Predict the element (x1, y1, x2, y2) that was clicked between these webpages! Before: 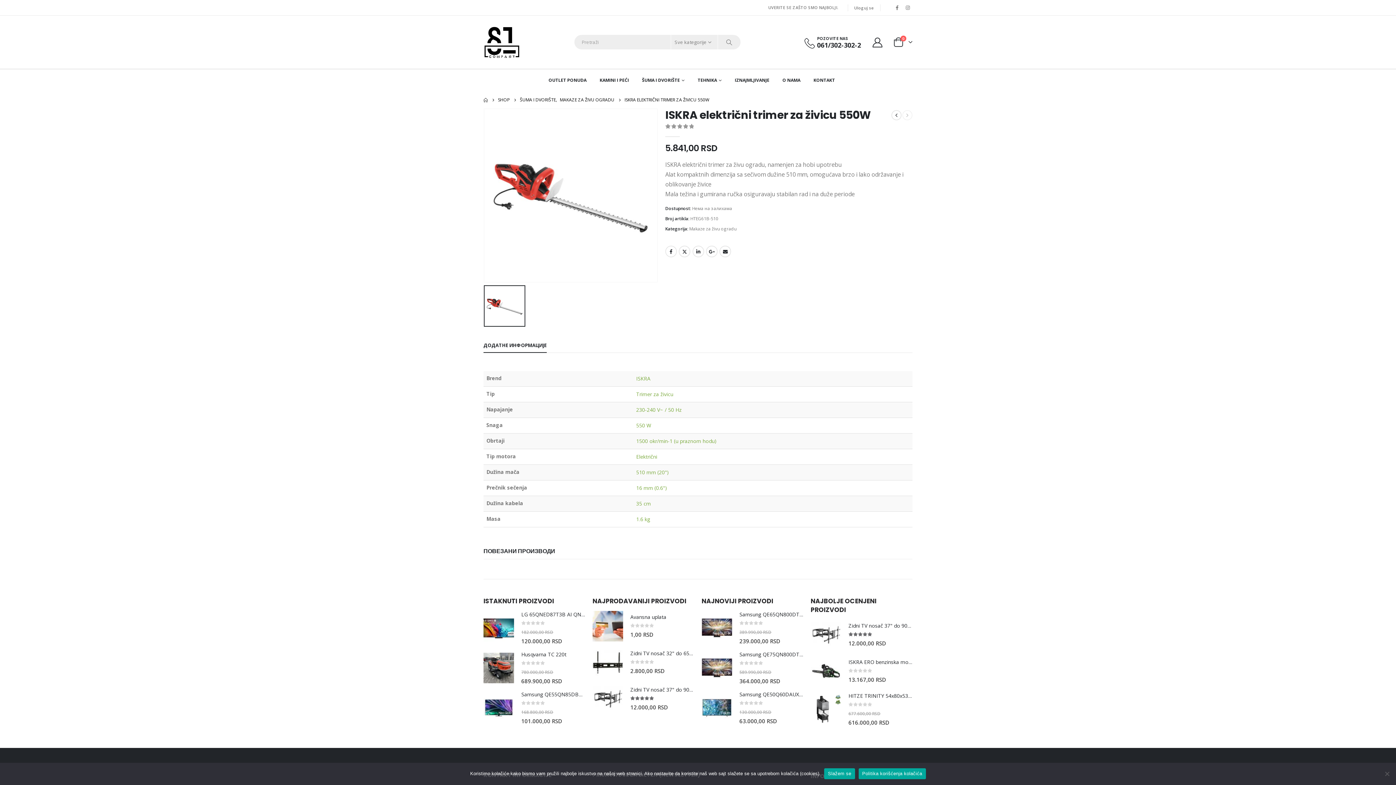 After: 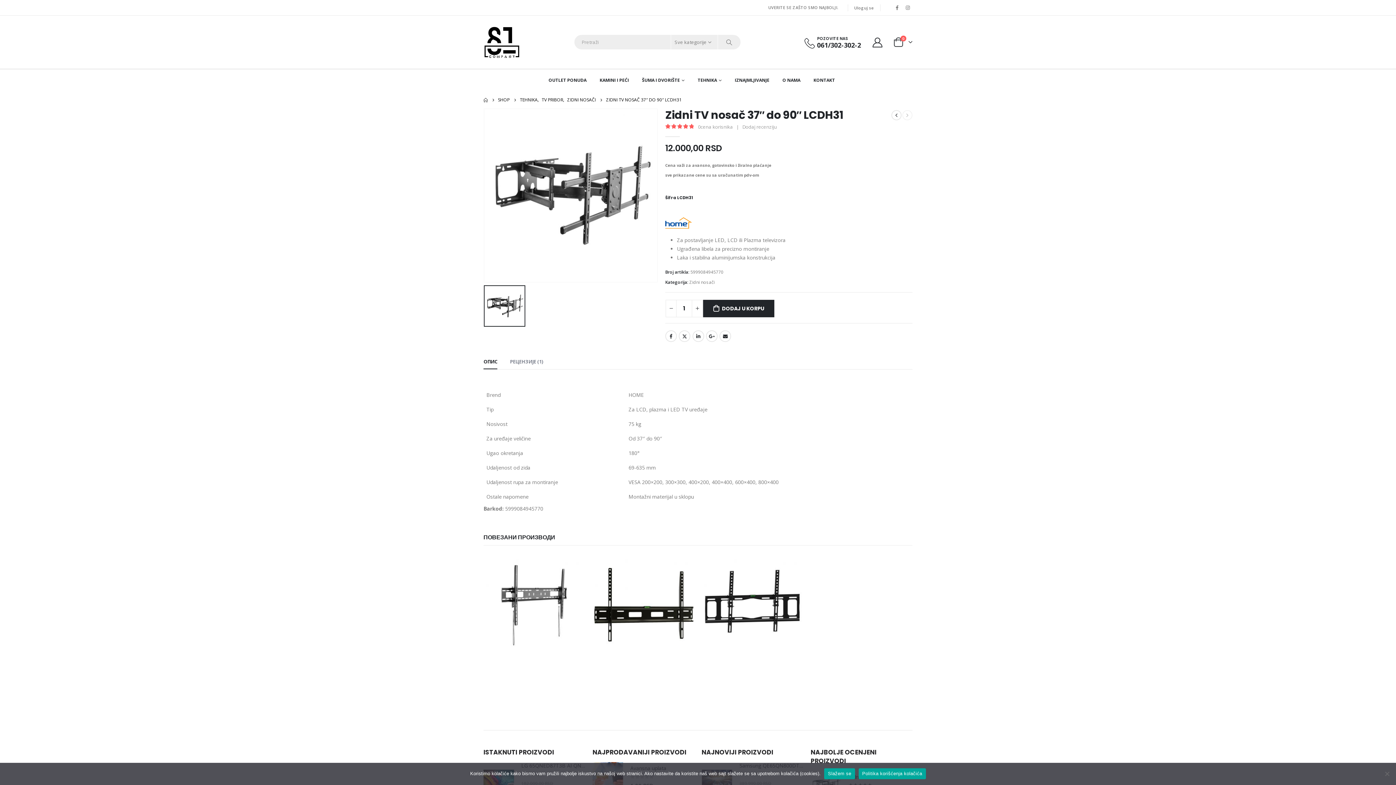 Action: bbox: (592, 683, 623, 714) label: product